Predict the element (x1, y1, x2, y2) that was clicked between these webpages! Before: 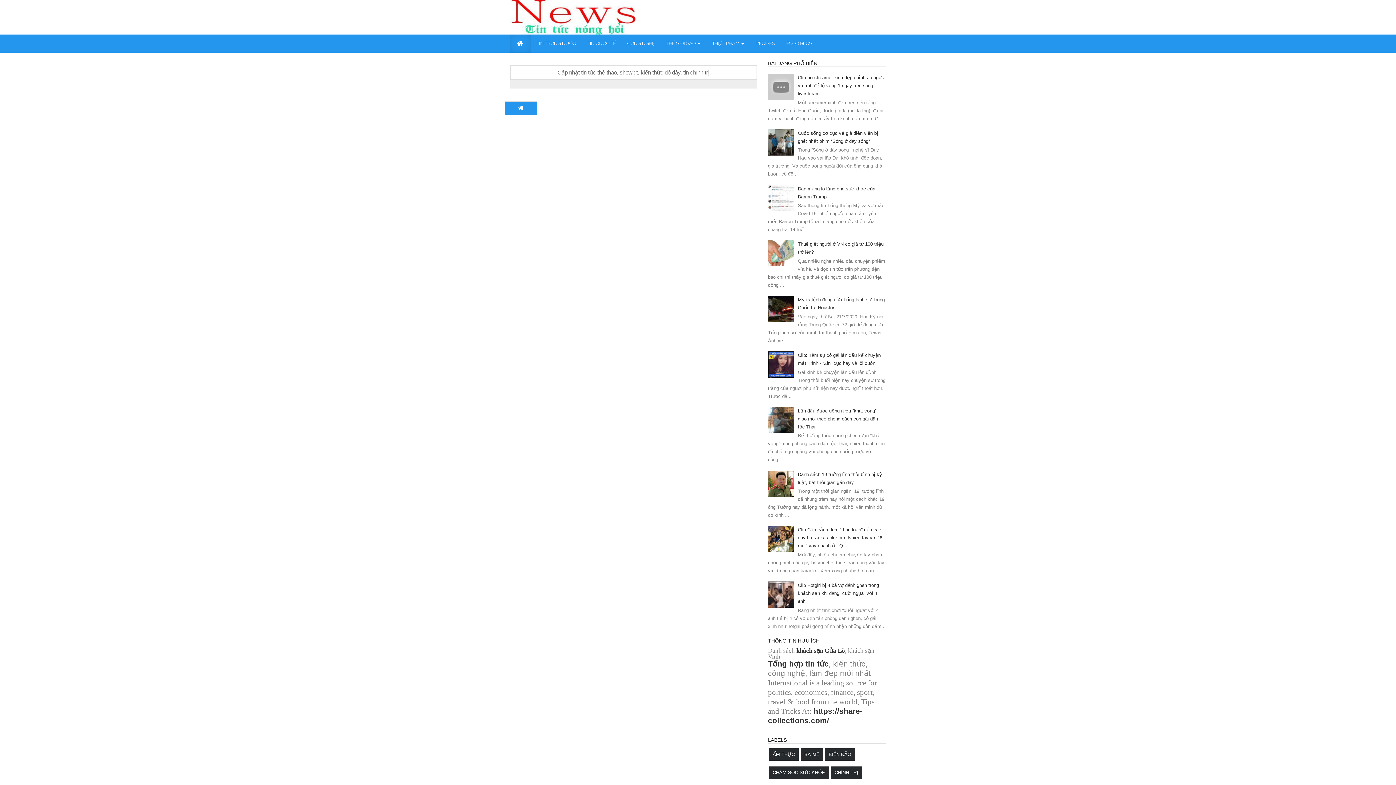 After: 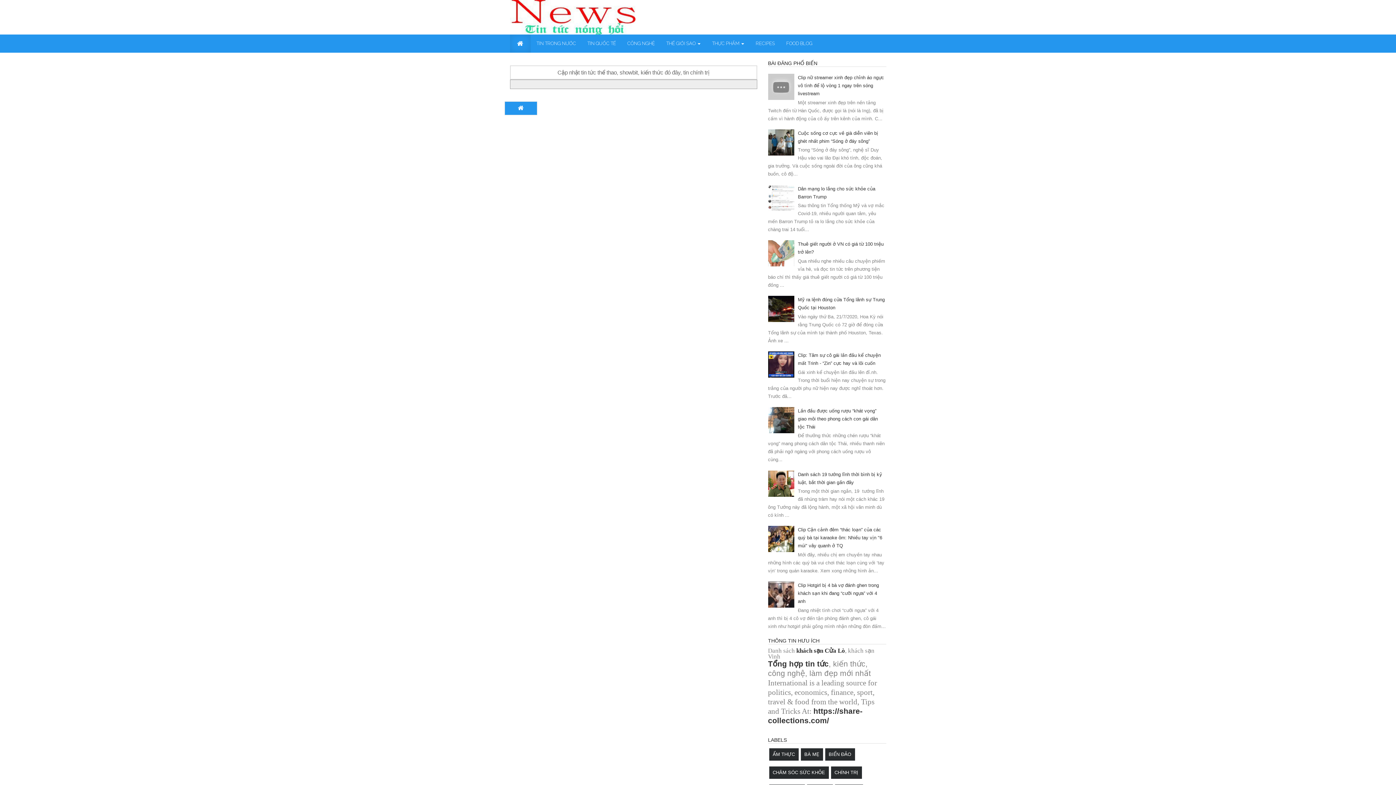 Action: bbox: (768, 83, 796, 89)